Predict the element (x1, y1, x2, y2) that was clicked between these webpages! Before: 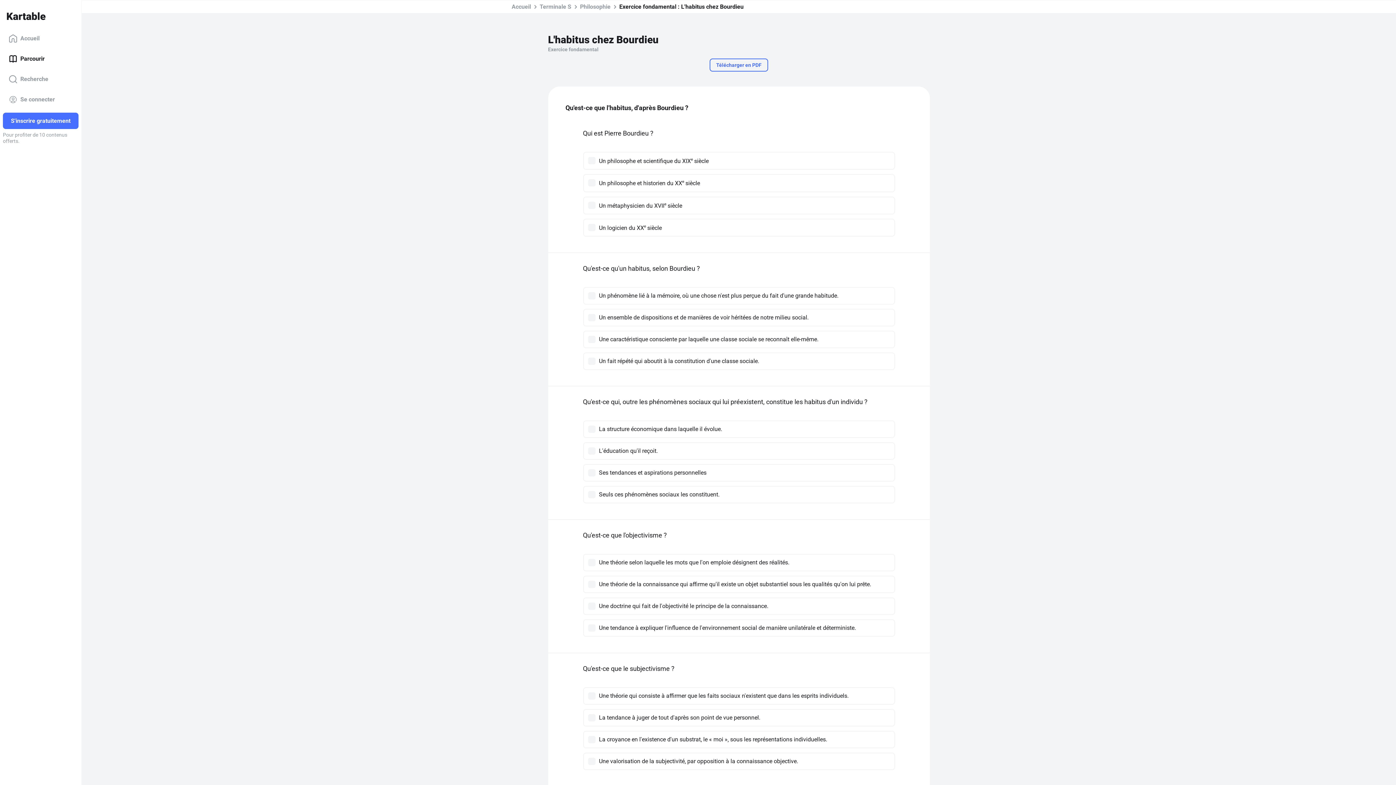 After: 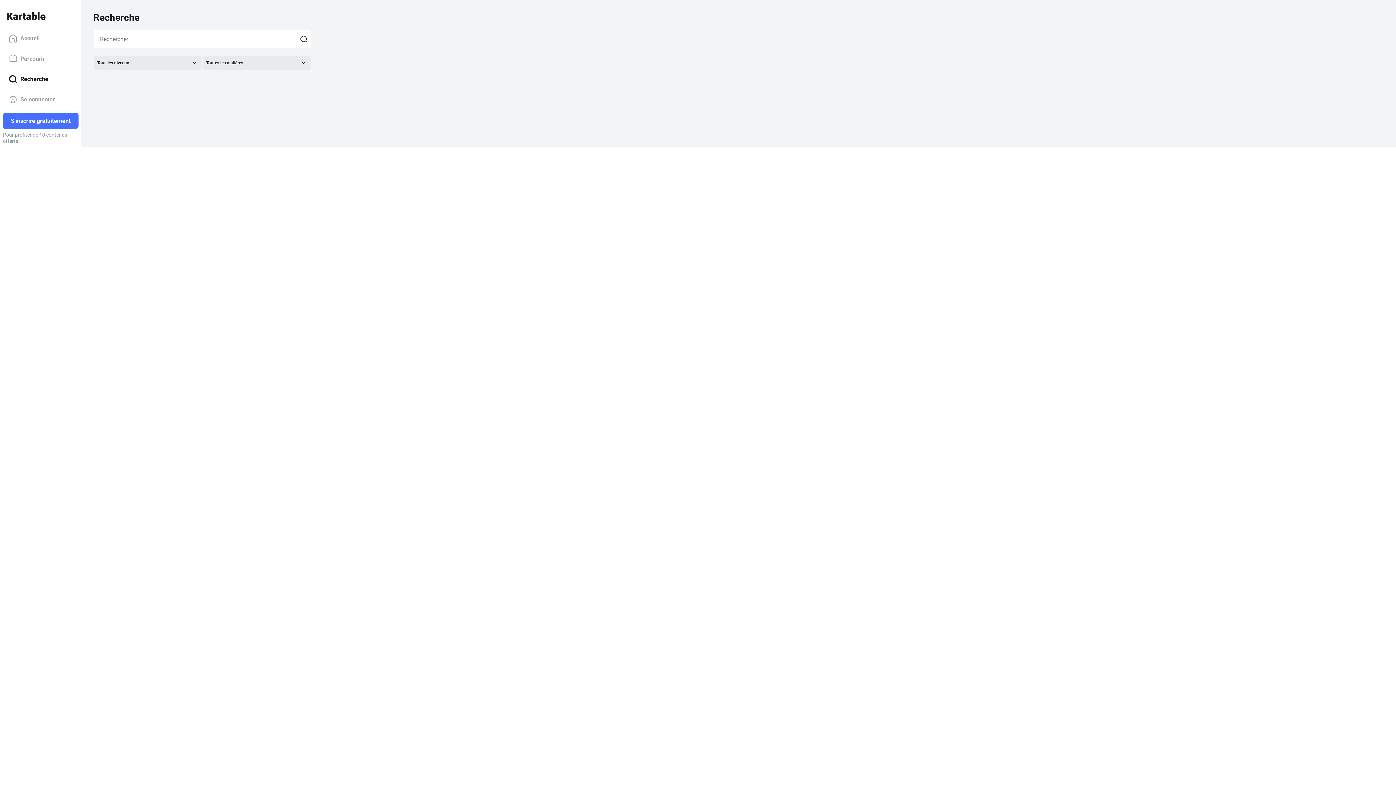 Action: bbox: (2, 69, 78, 89) label: Recherche